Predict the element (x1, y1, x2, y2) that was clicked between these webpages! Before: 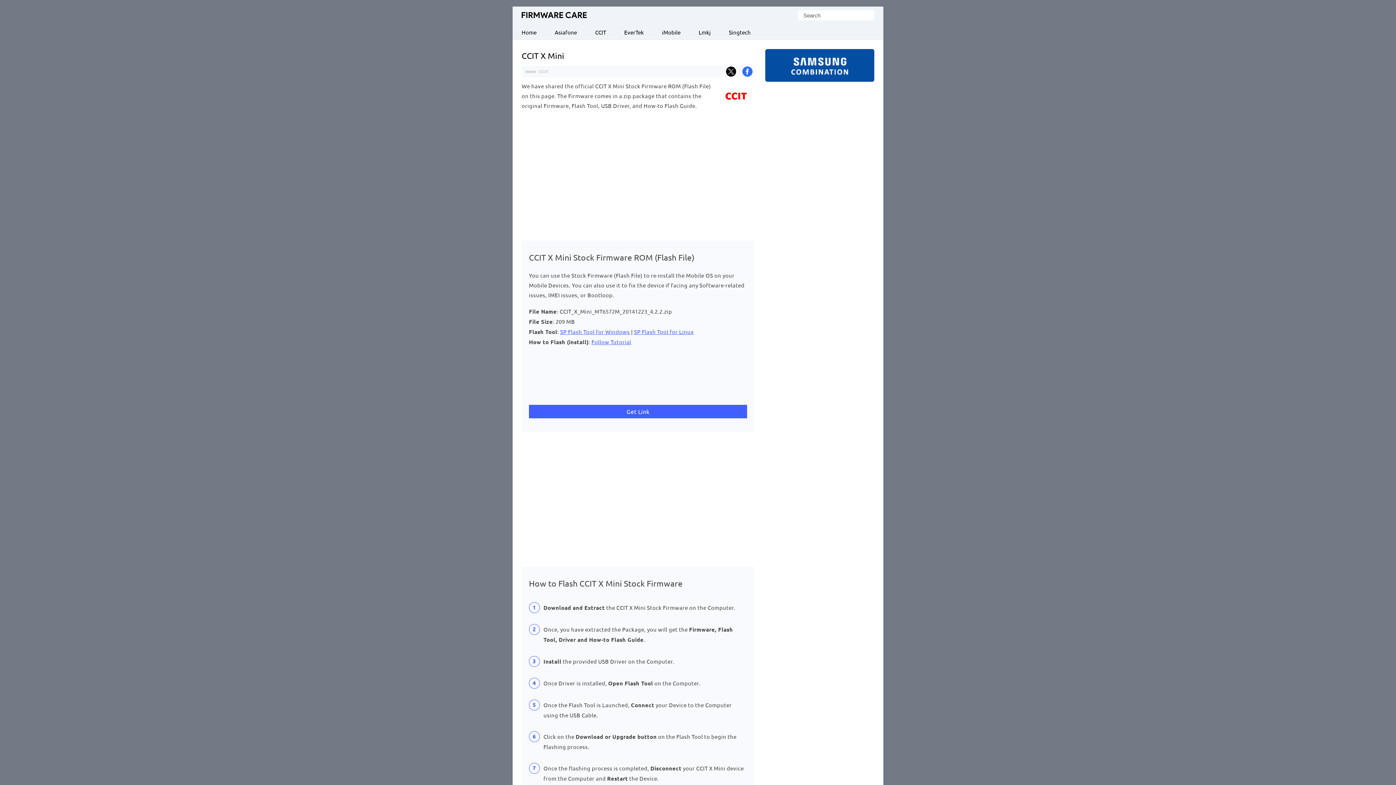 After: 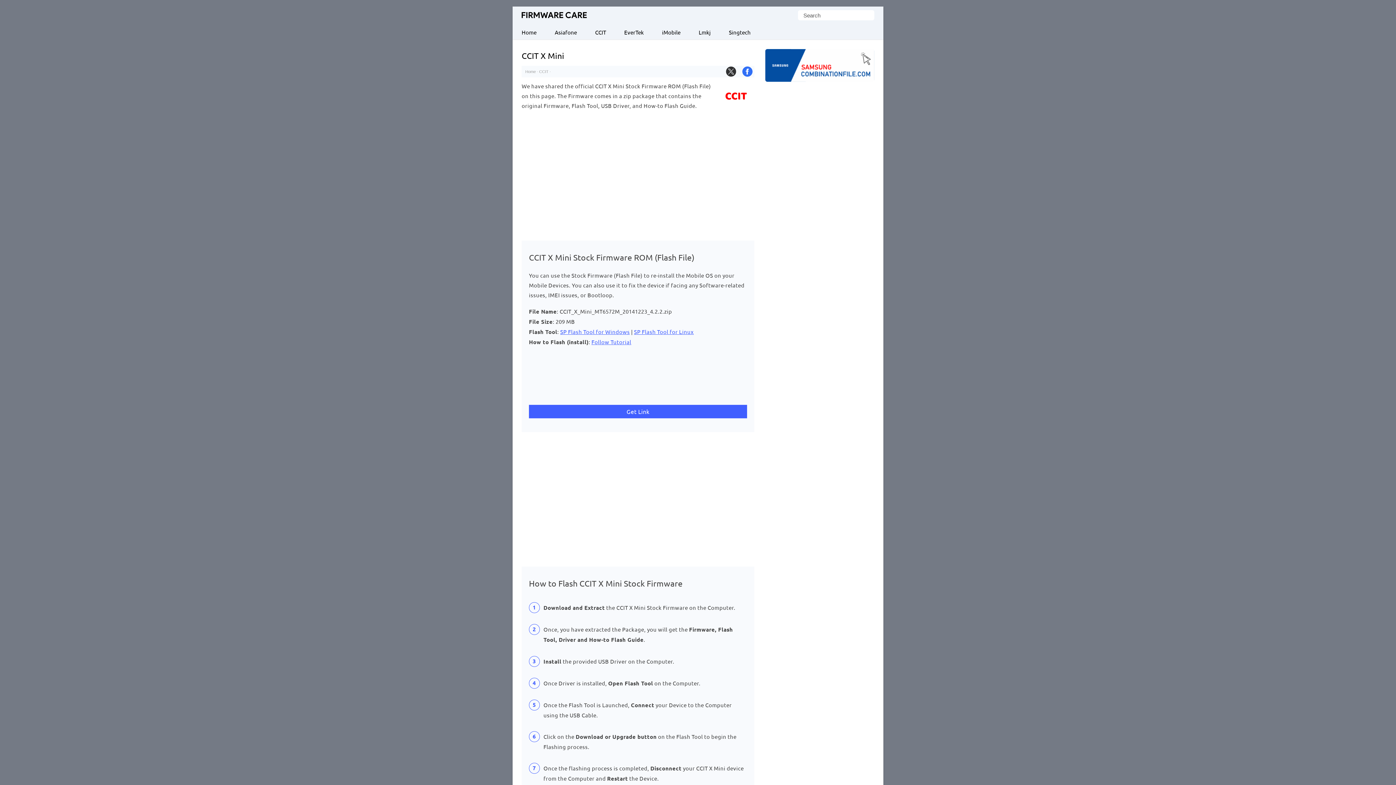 Action: bbox: (726, 73, 736, 77)